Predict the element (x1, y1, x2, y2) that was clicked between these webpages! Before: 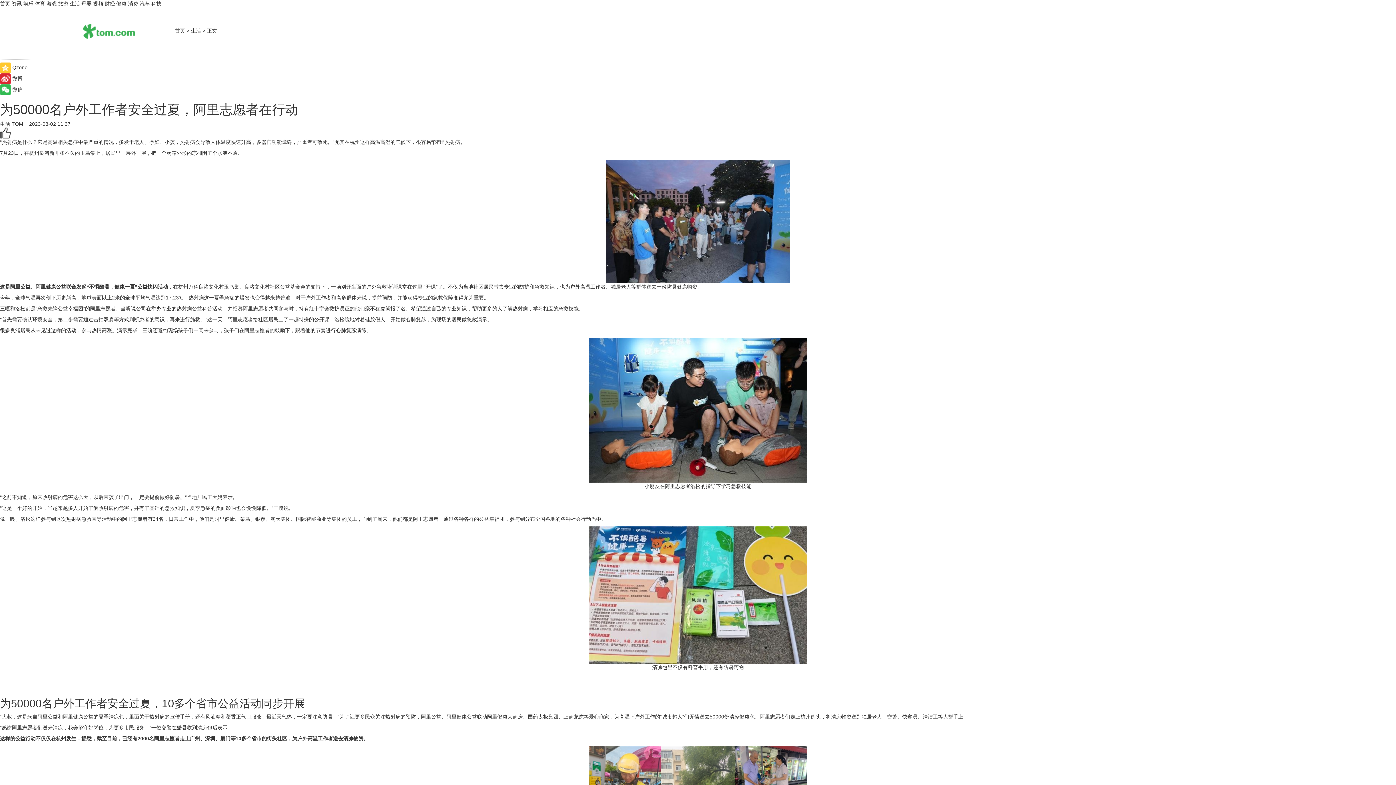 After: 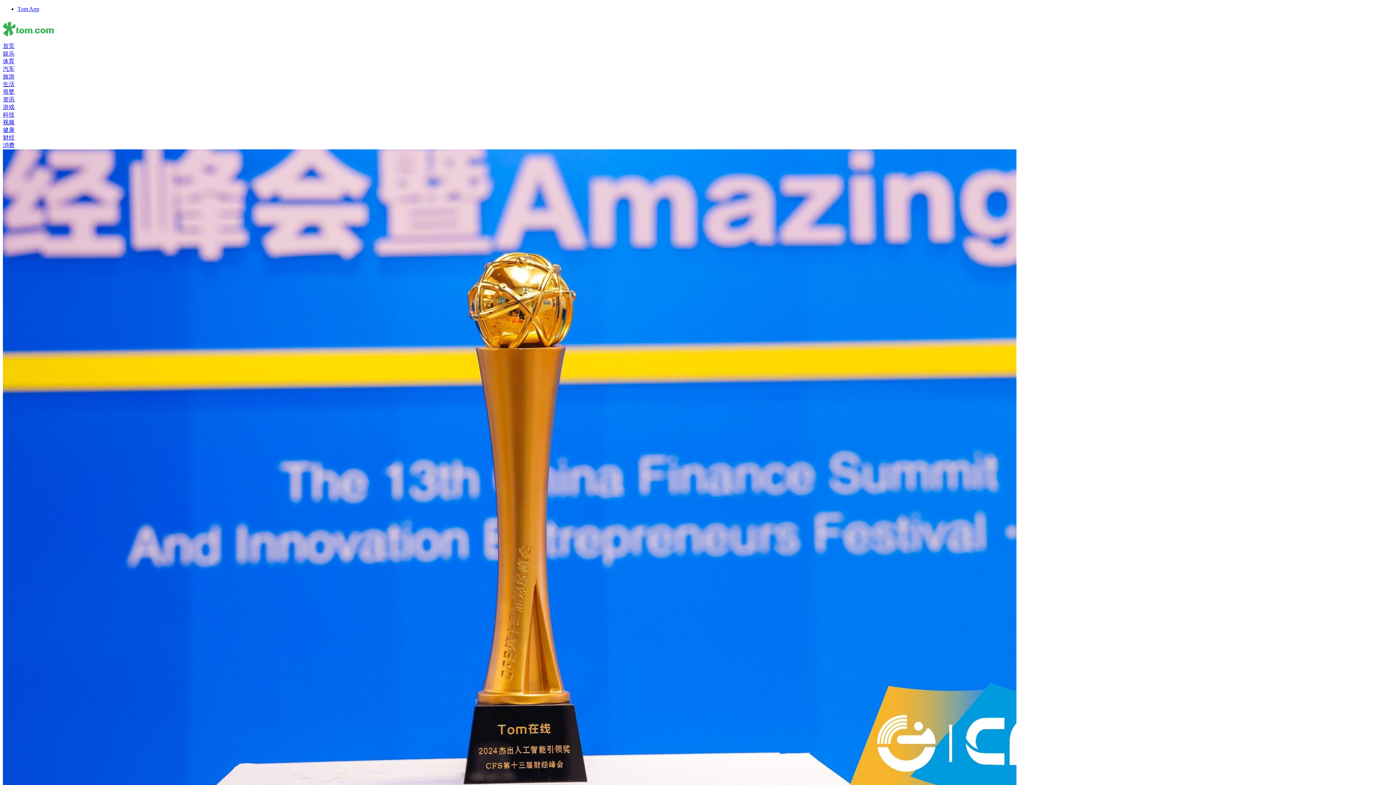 Action: bbox: (11, 0, 21, 6) label: 资讯